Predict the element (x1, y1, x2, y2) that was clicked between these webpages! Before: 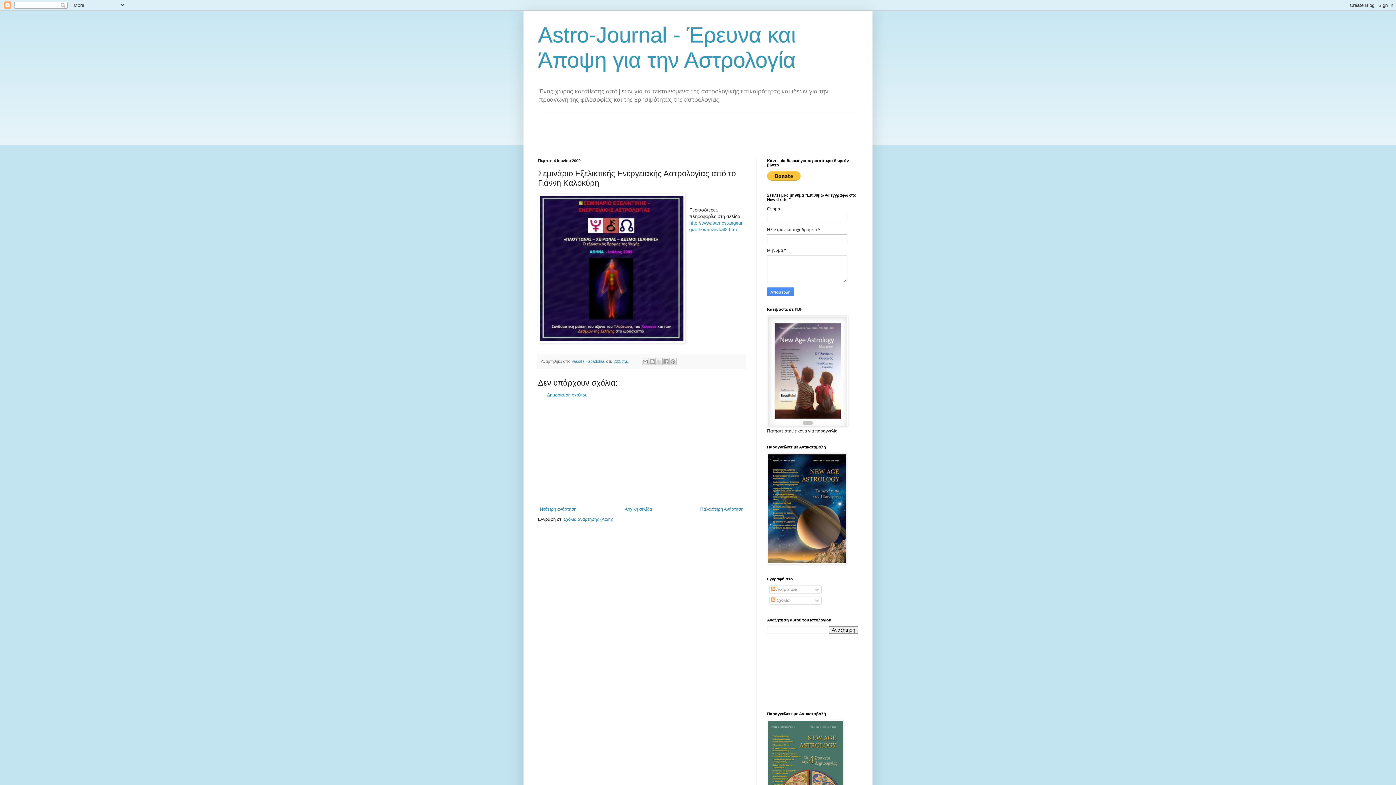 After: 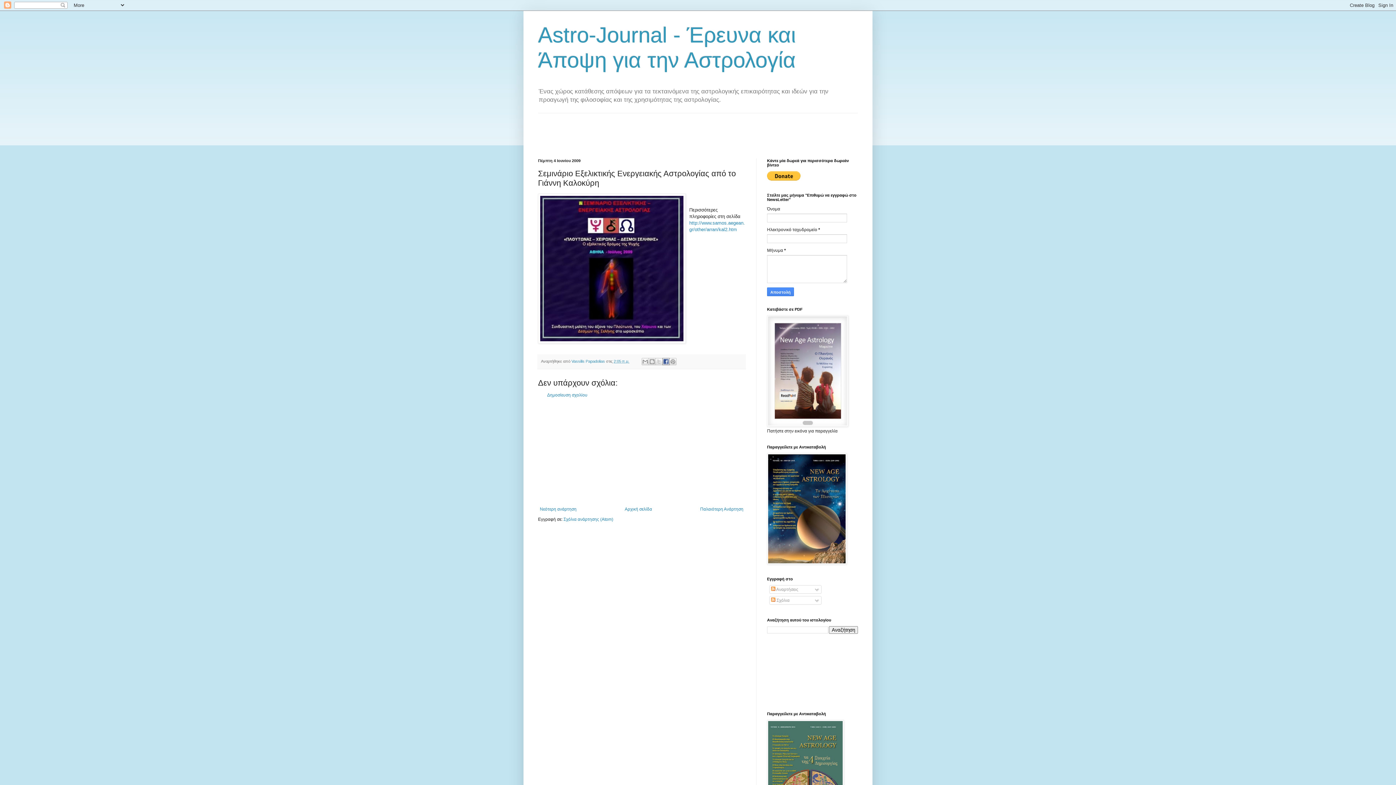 Action: label: Μοιραστείτε το στο Facebook bbox: (662, 358, 669, 365)